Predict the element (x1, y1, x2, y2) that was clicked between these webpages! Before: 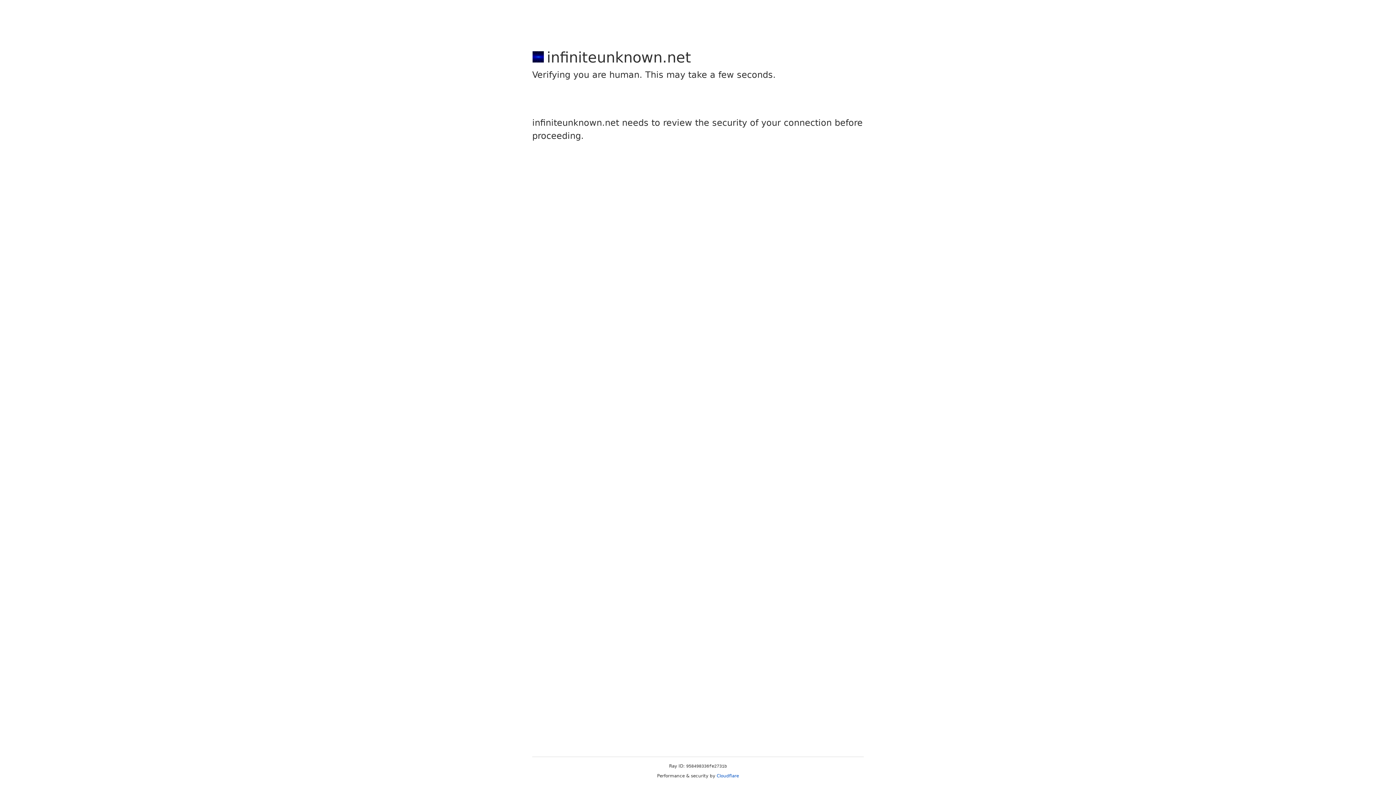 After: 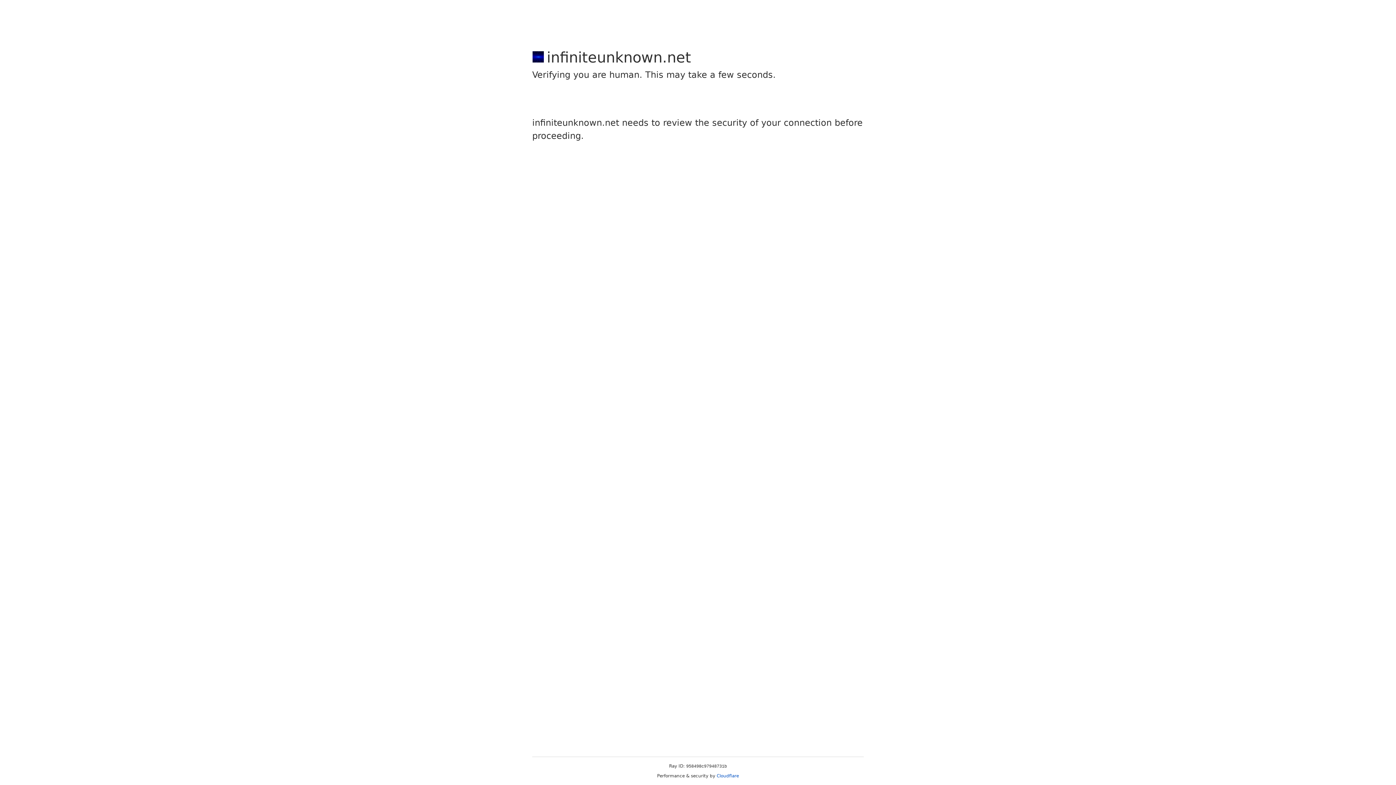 Action: label: Cloudflare bbox: (716, 773, 739, 778)